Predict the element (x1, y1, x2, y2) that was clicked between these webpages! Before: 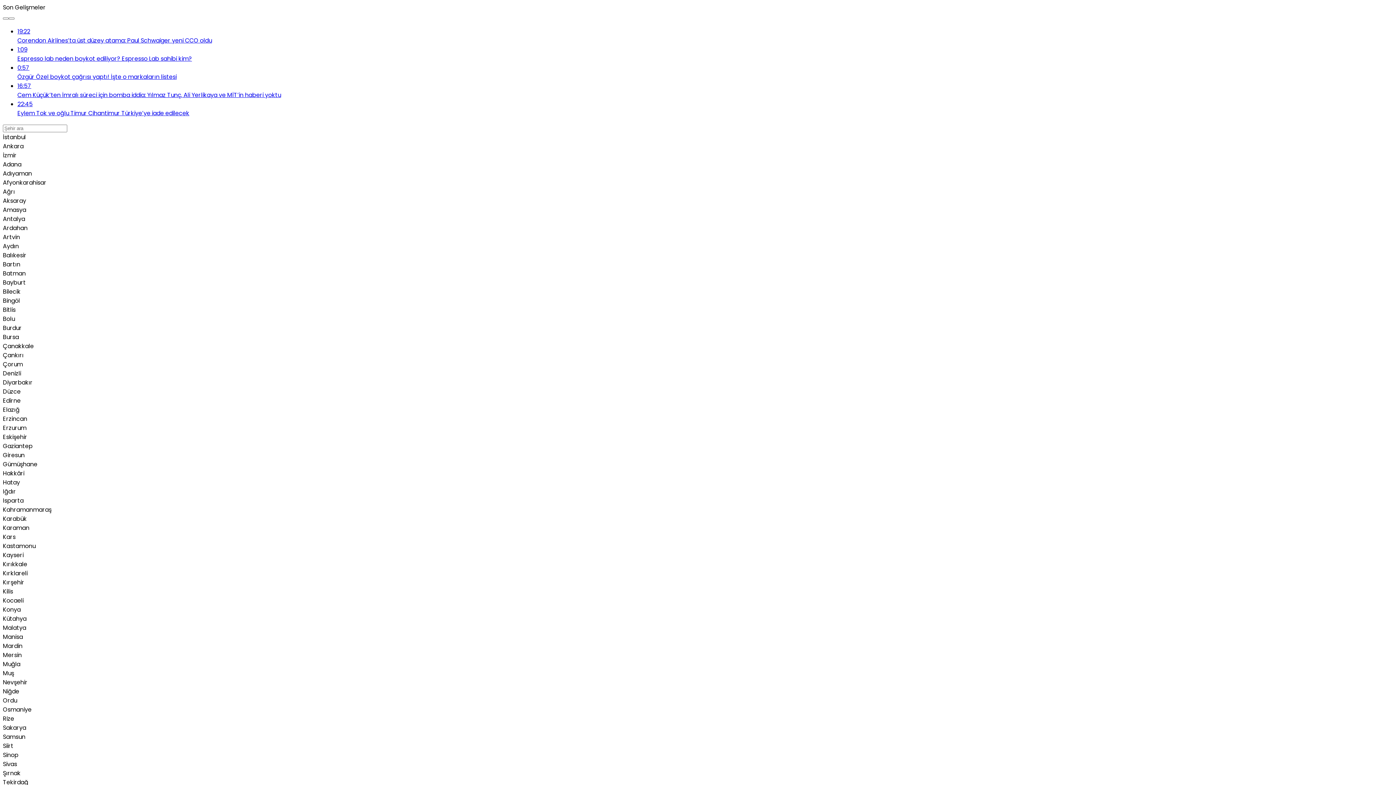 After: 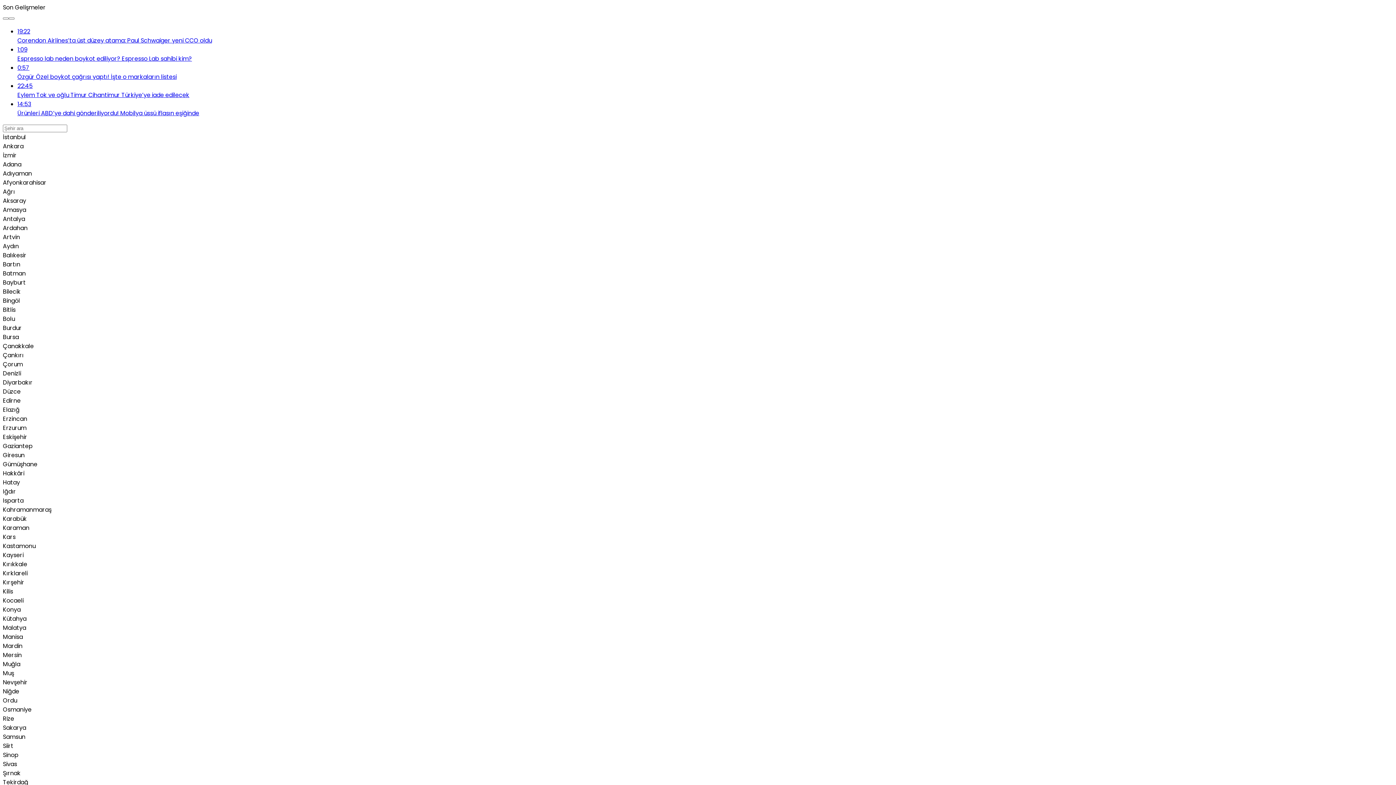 Action: bbox: (17, 81, 1393, 99) label: 16:57
Cem Küçük’ten İmralı süreci için bomba iddia: Yılmaz Tunç, Ali Yerlikaya ve MİT’in haberi yoktu